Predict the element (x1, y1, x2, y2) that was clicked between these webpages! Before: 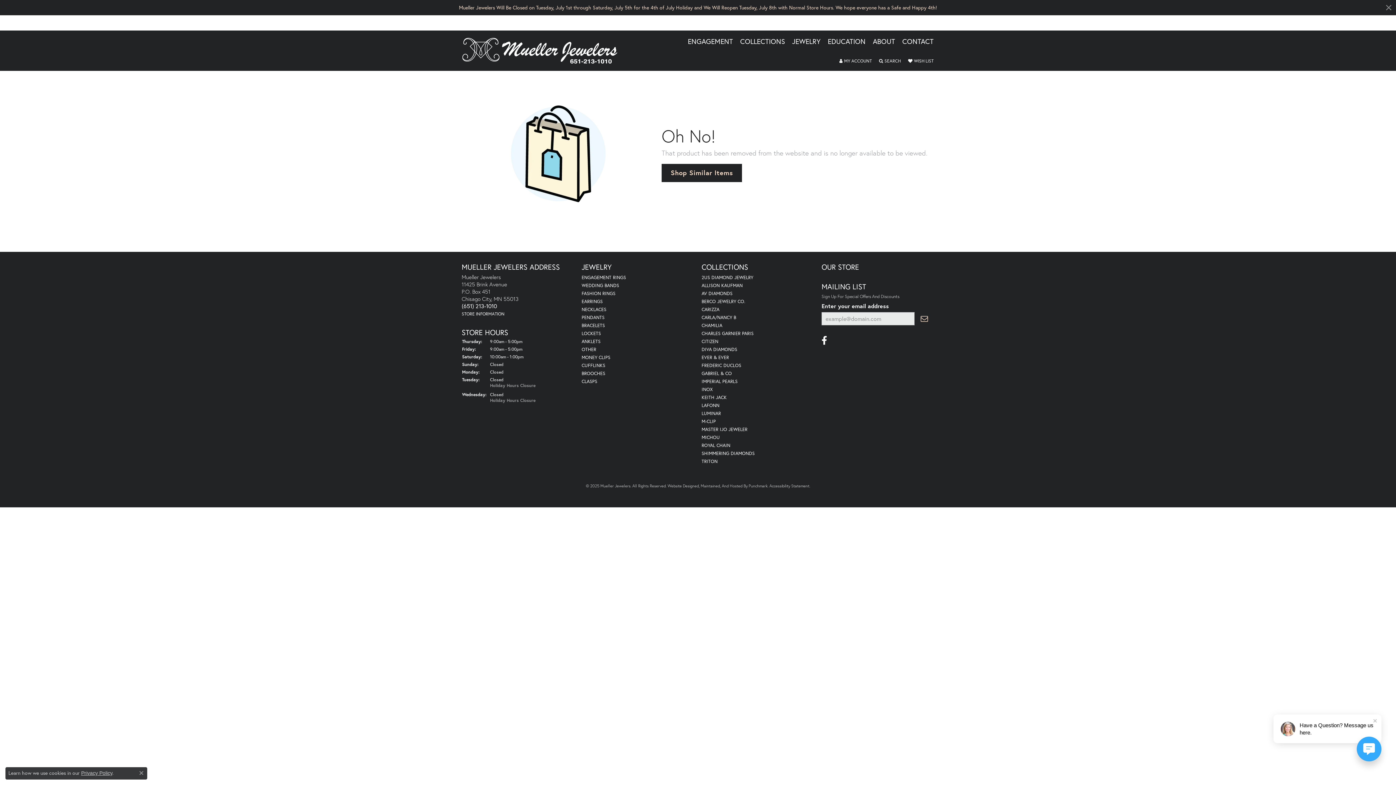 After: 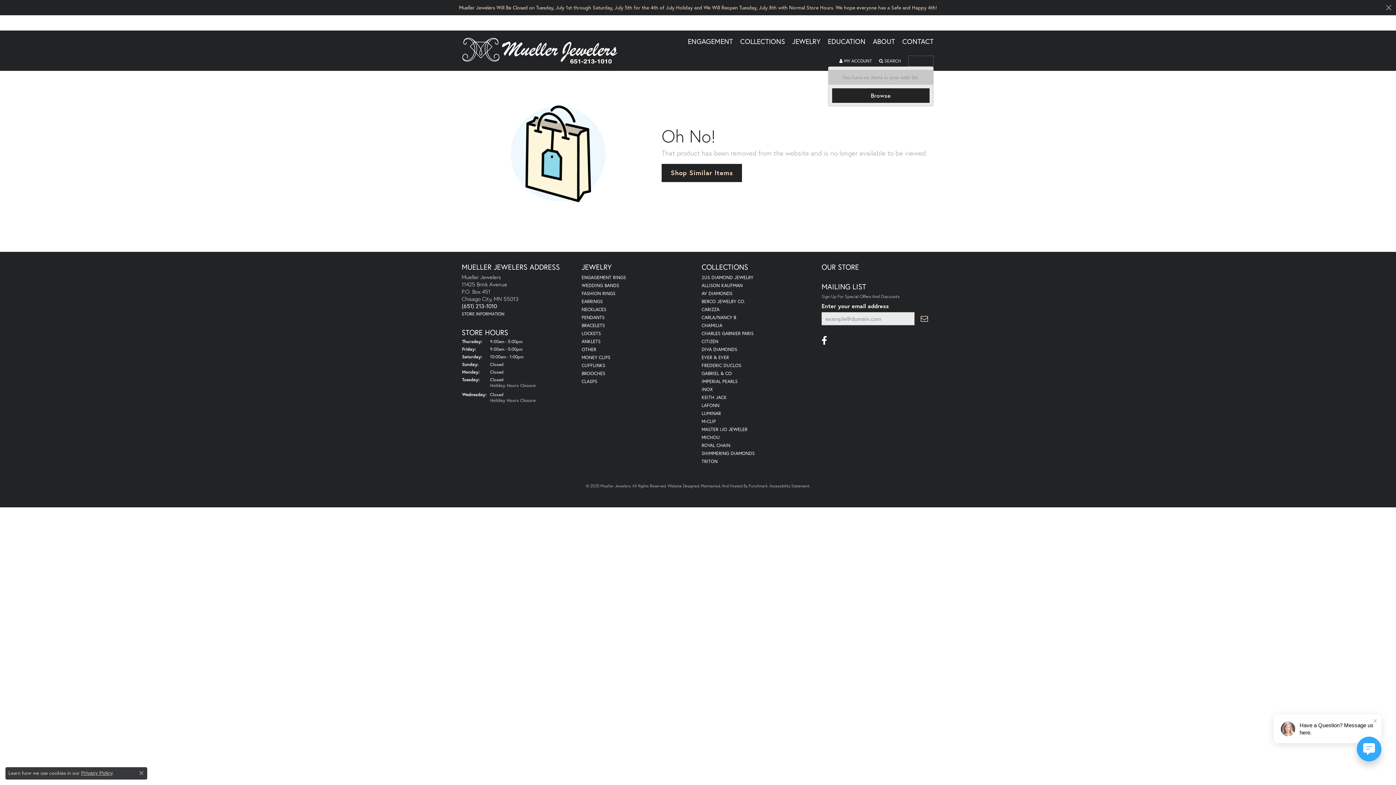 Action: bbox: (908, 55, 933, 66) label: My Wish List